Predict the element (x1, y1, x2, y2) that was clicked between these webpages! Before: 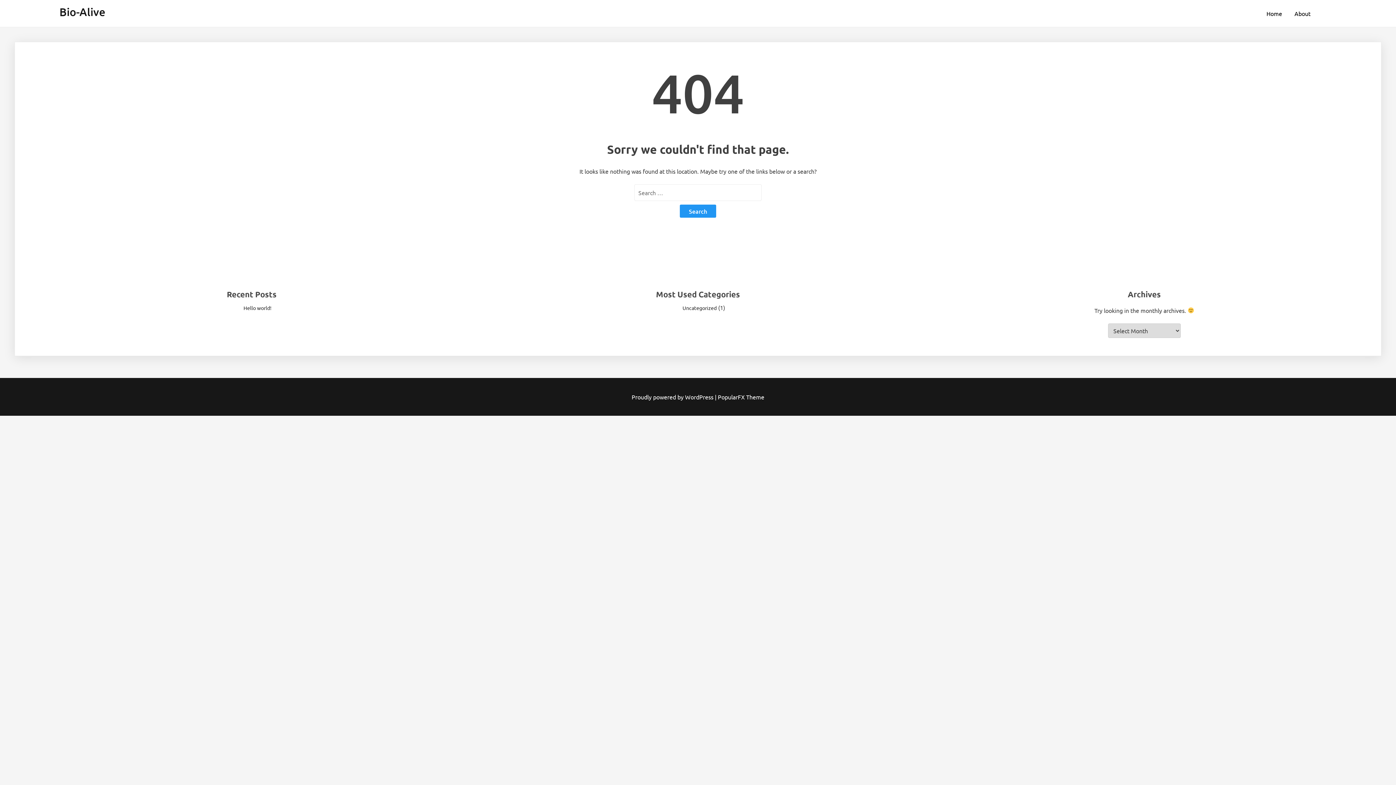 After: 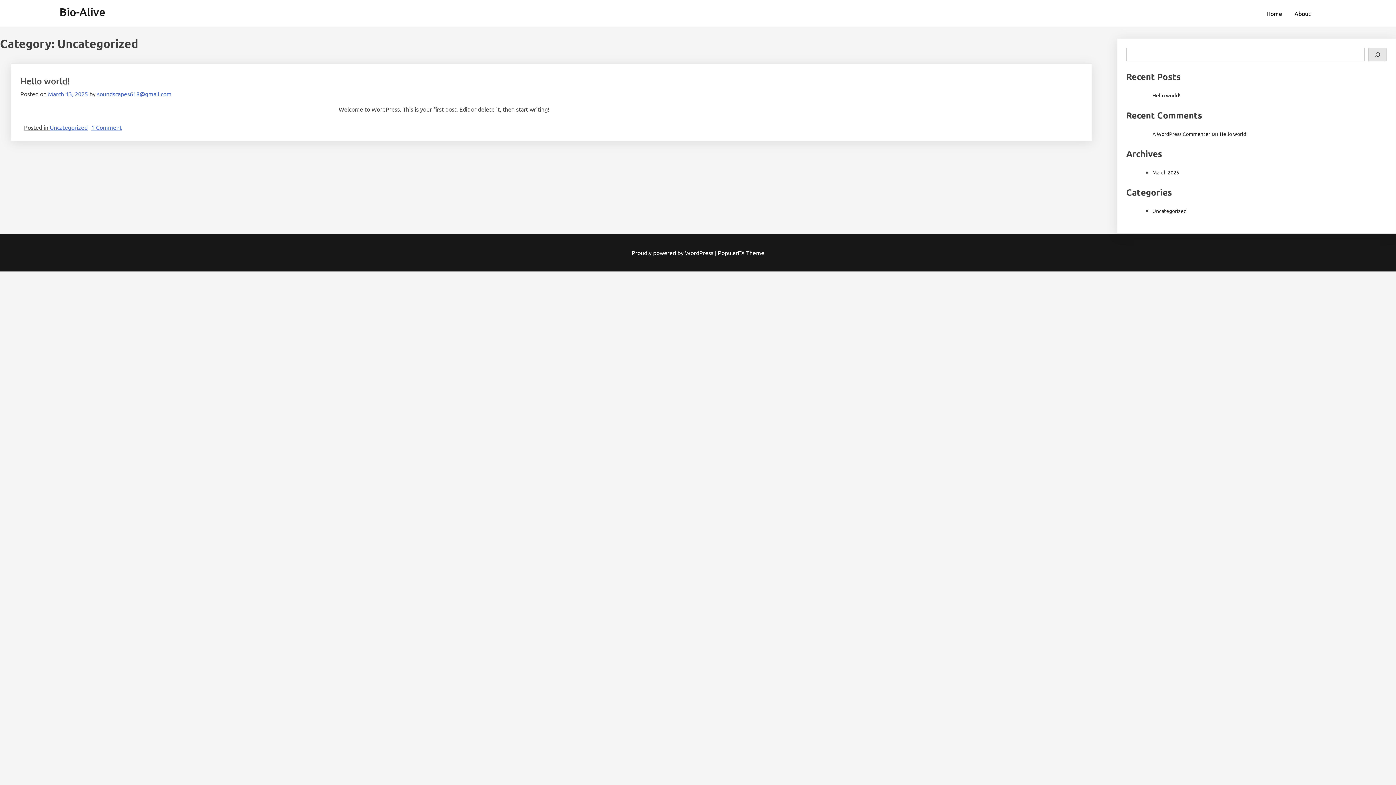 Action: bbox: (682, 304, 716, 311) label: Uncategorized